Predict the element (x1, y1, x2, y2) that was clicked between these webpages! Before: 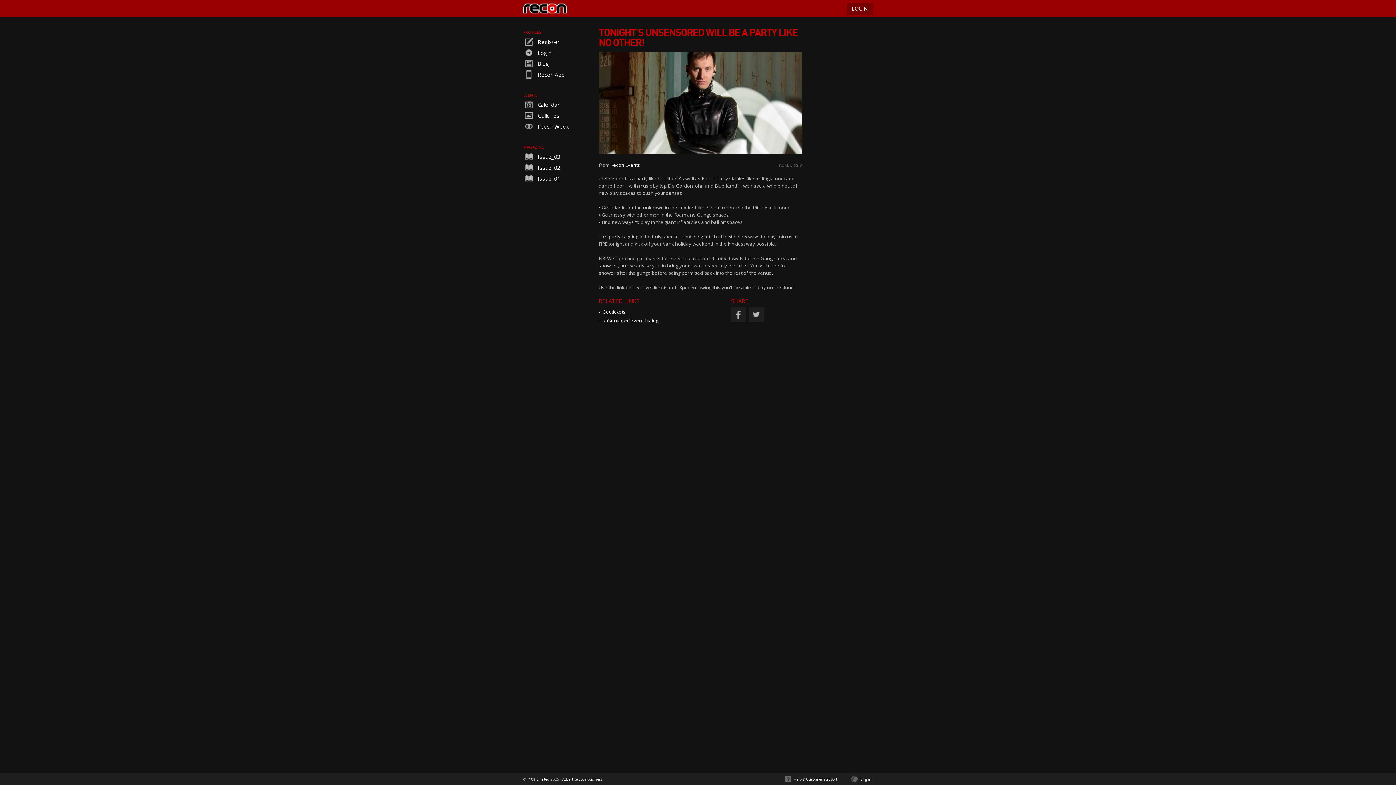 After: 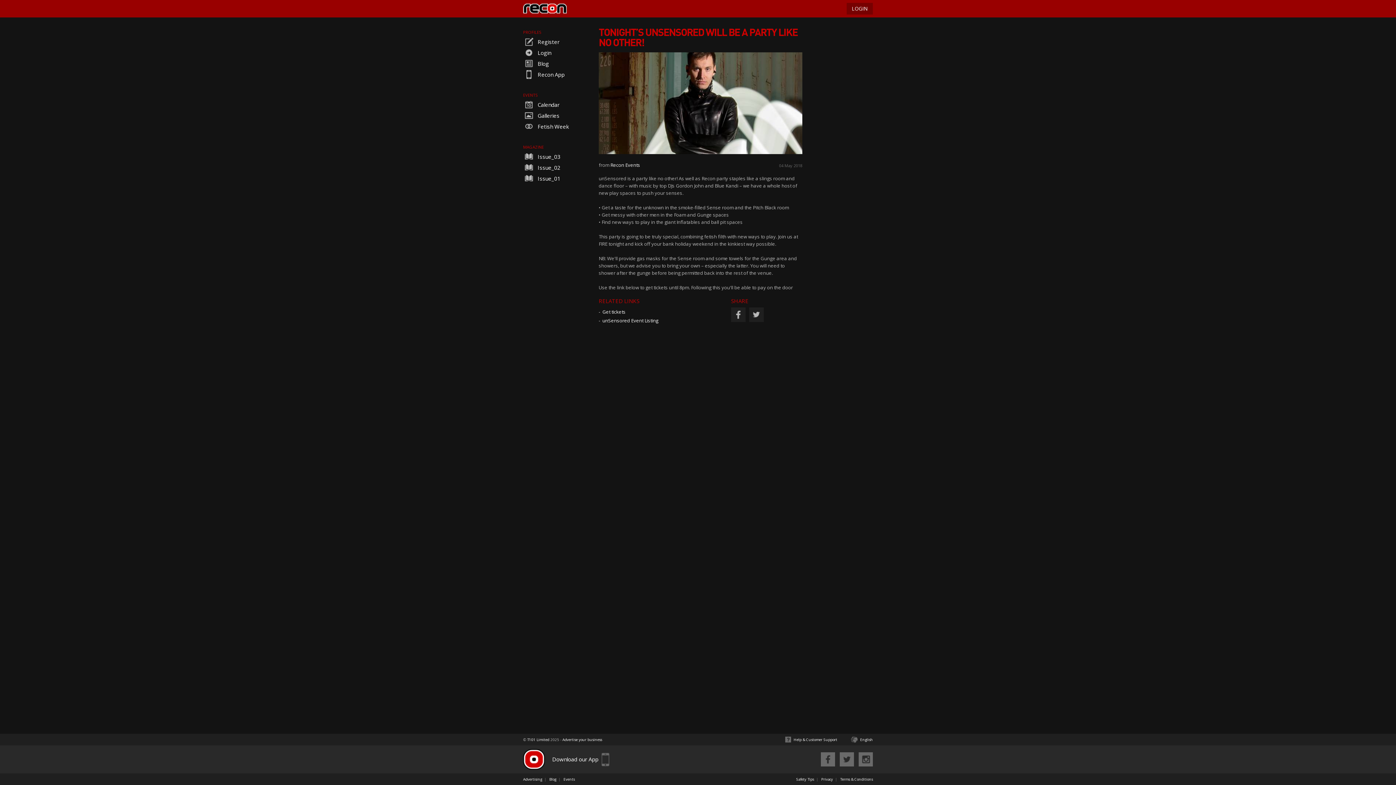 Action: label: Help & Customer Support bbox: (793, 777, 837, 782)